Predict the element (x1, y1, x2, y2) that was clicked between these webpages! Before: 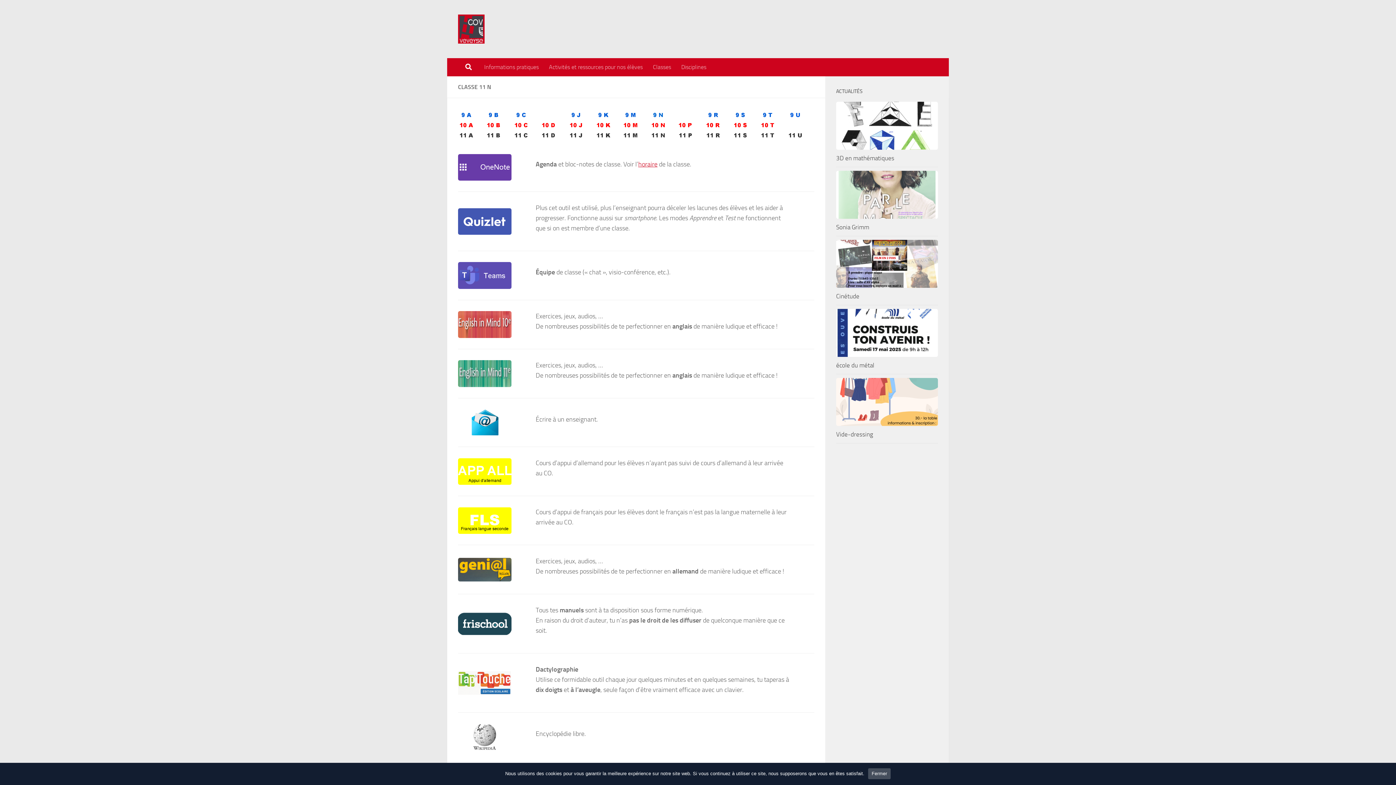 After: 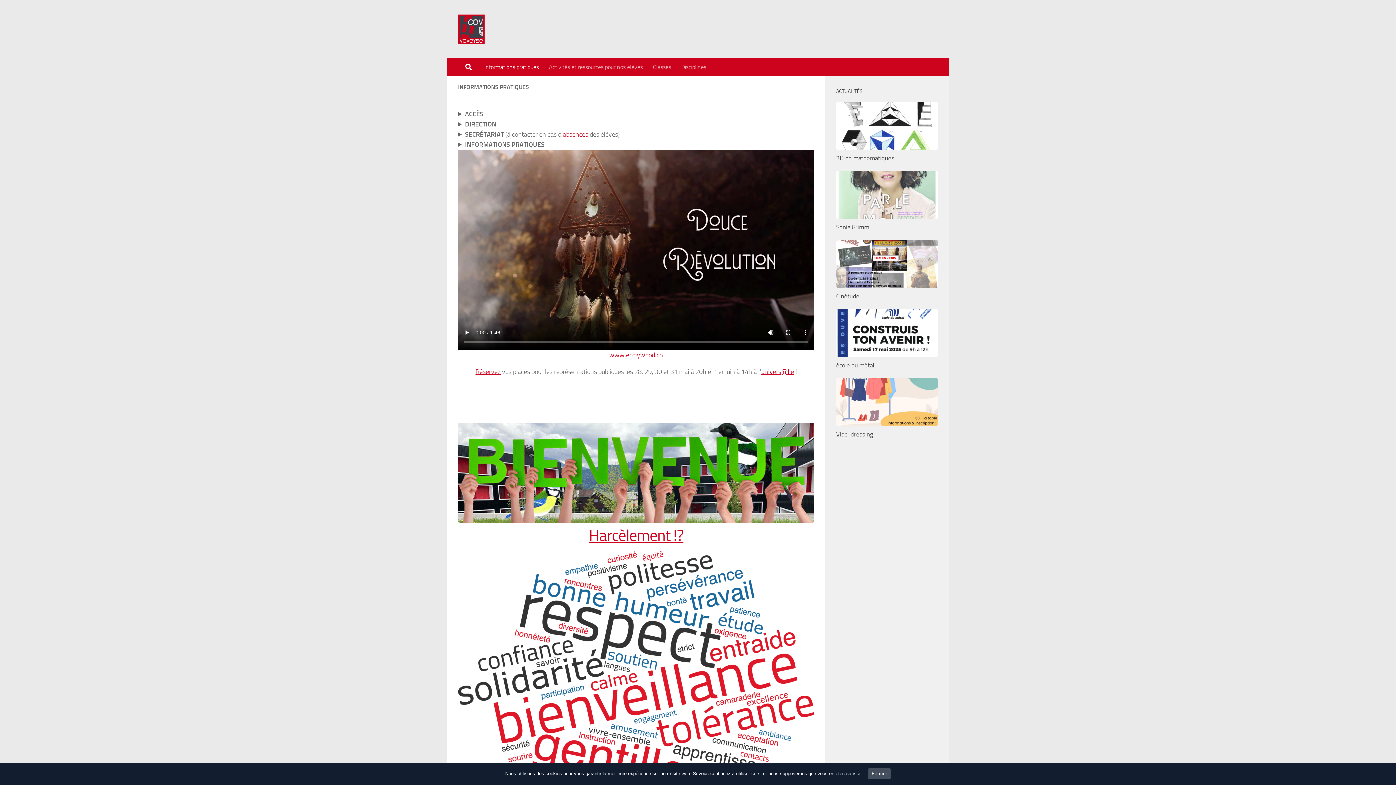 Action: label: Informations pratiques bbox: (479, 58, 544, 76)